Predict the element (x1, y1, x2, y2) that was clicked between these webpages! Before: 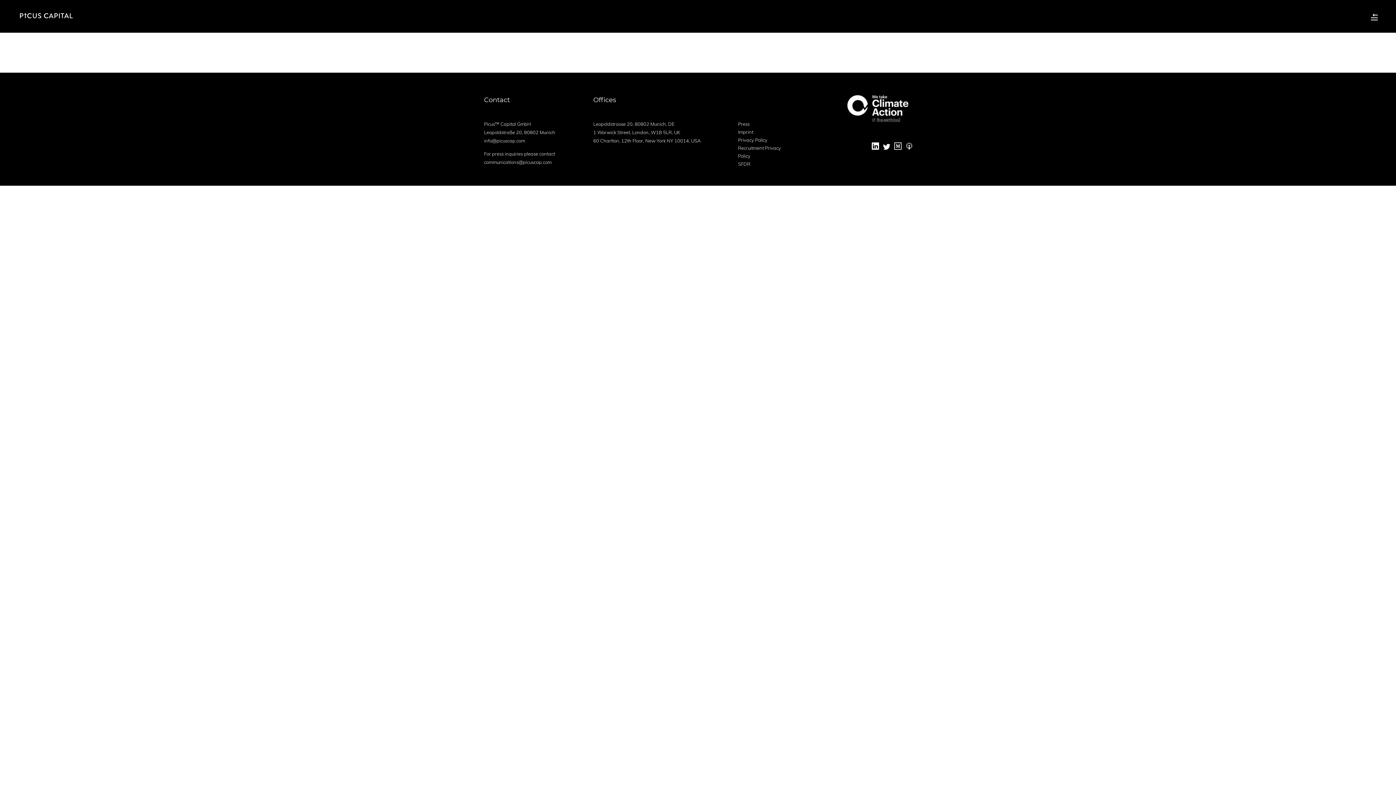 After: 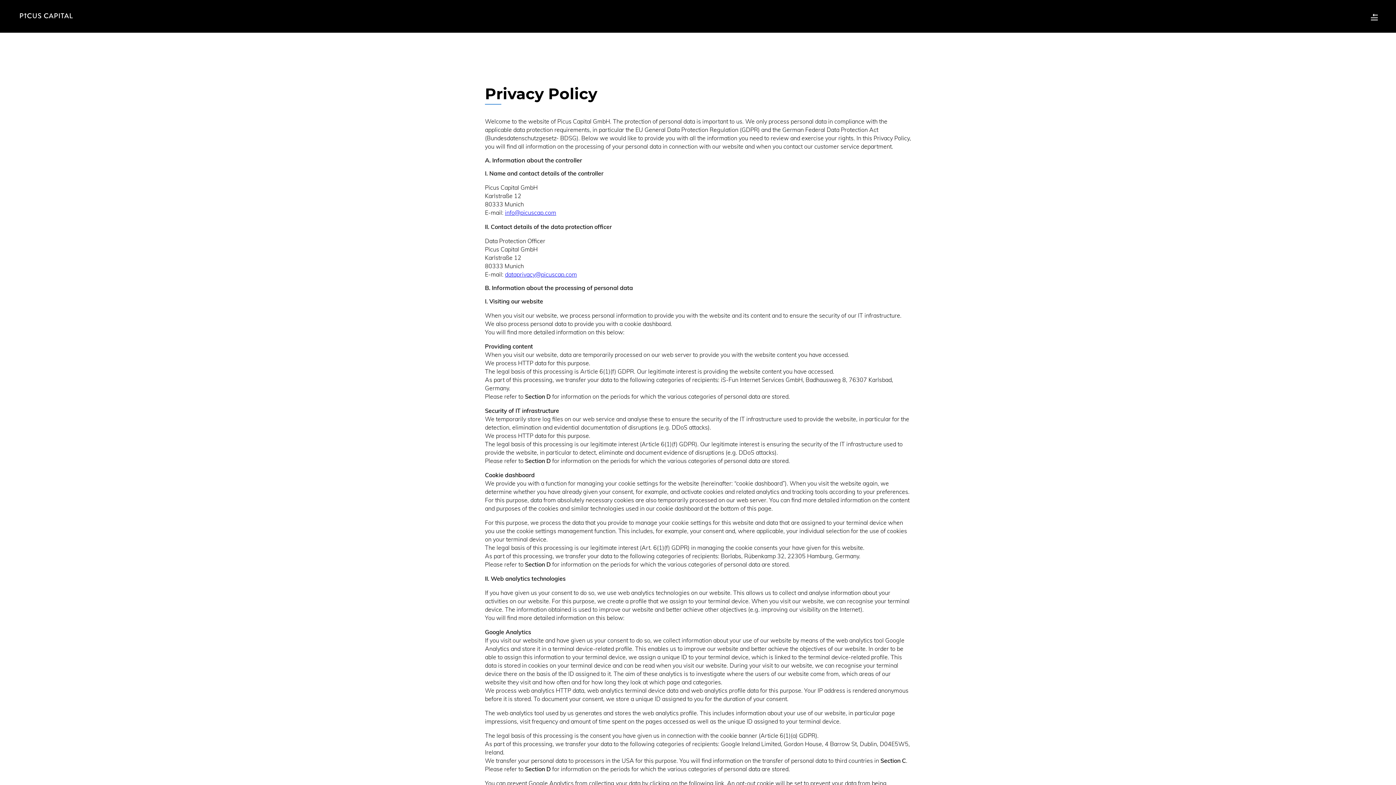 Action: label: Privacy Policy bbox: (738, 137, 767, 142)